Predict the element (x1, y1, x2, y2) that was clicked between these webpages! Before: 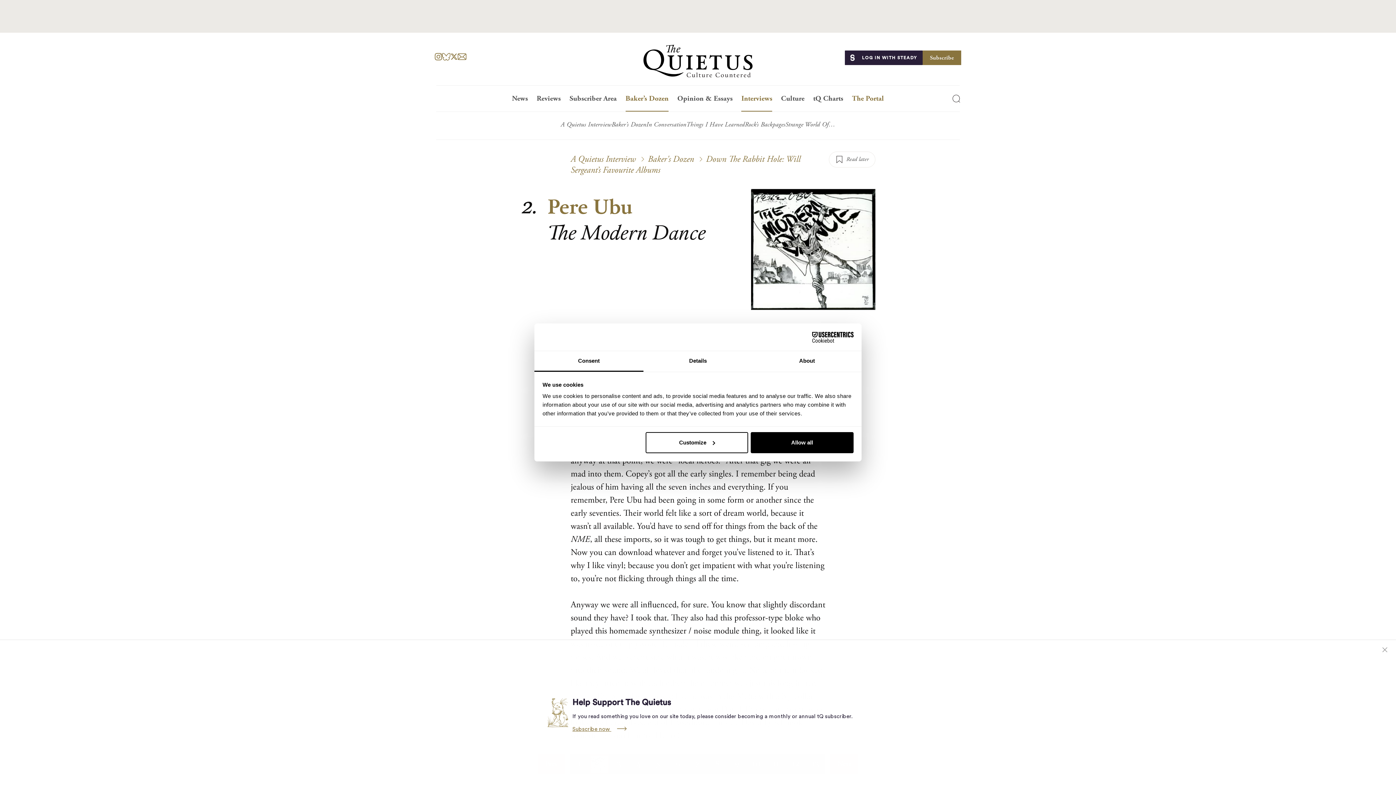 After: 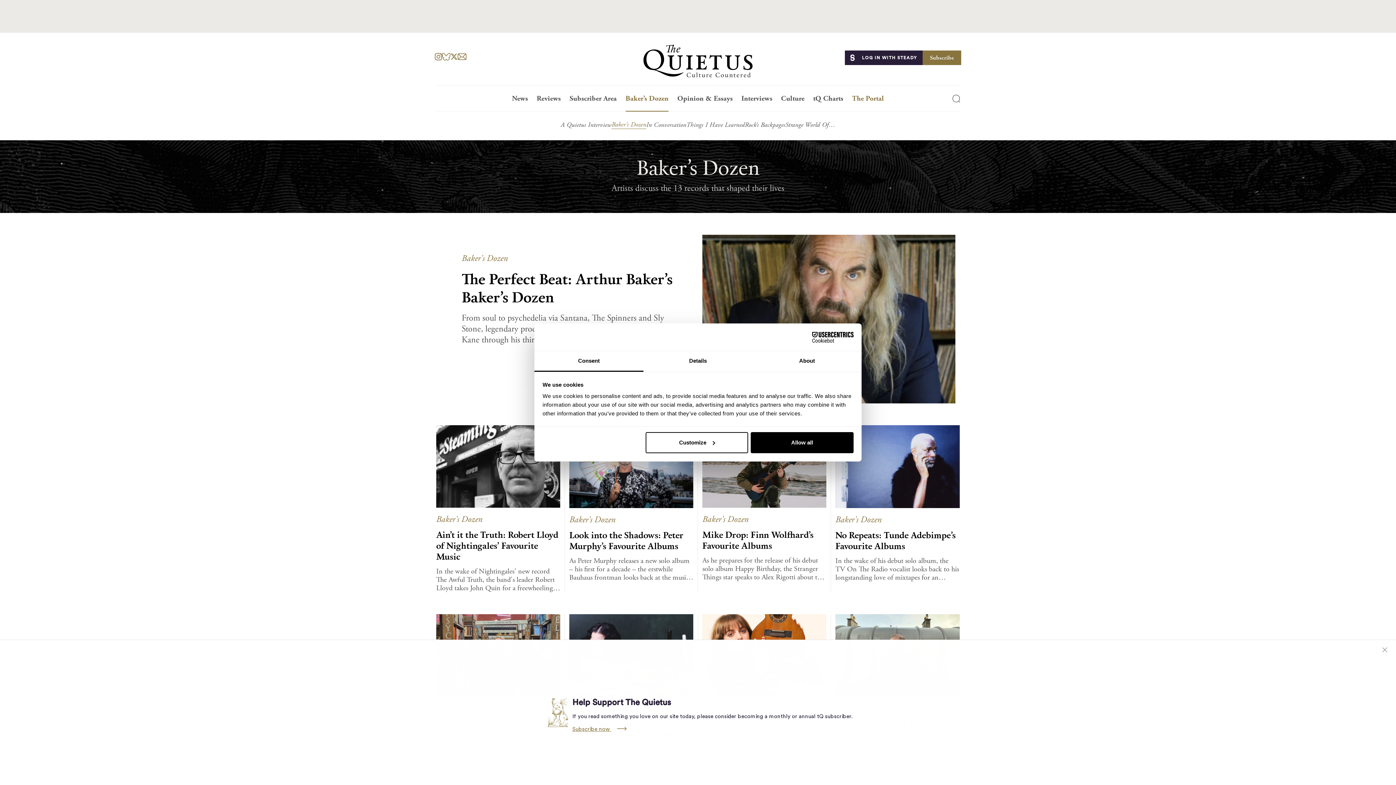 Action: label: Baker's Dozen bbox: (648, 153, 694, 164)